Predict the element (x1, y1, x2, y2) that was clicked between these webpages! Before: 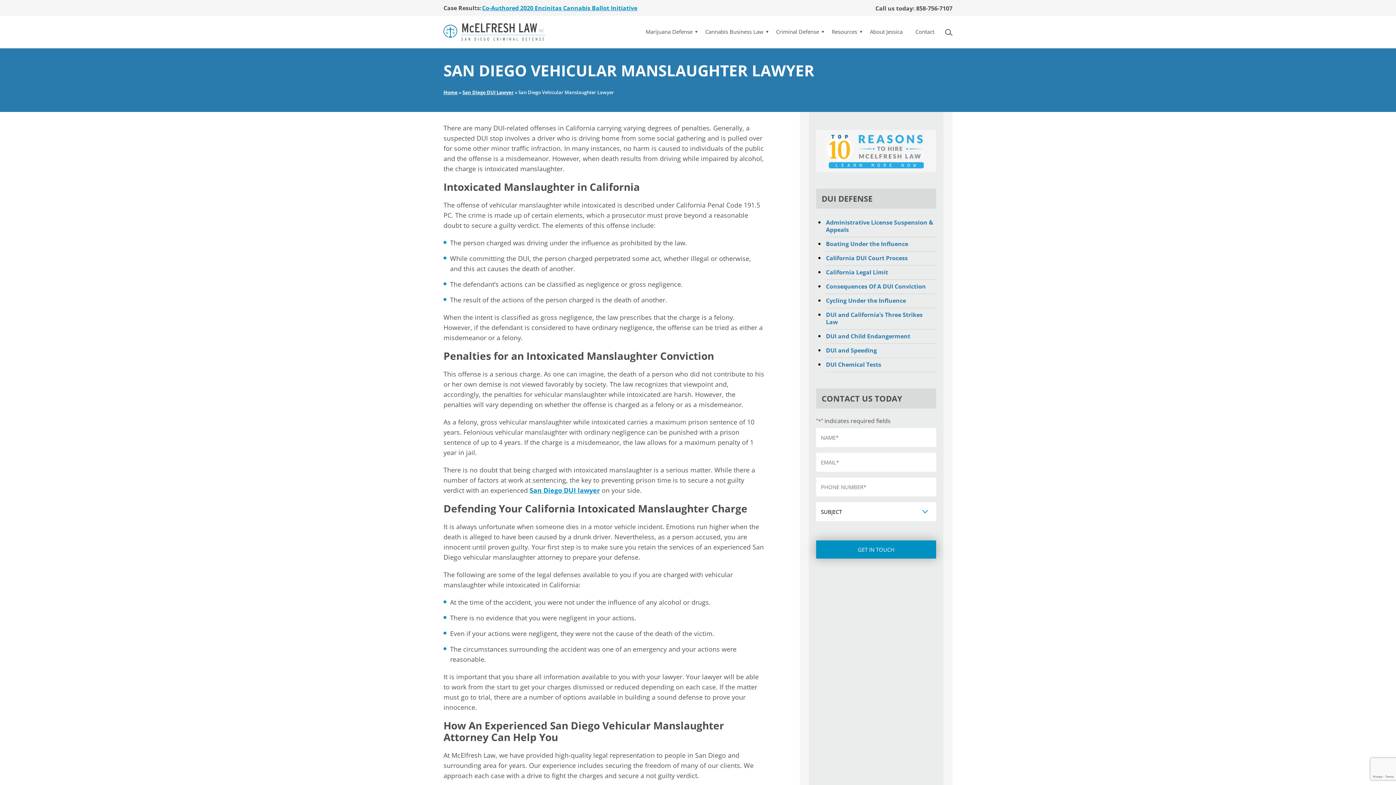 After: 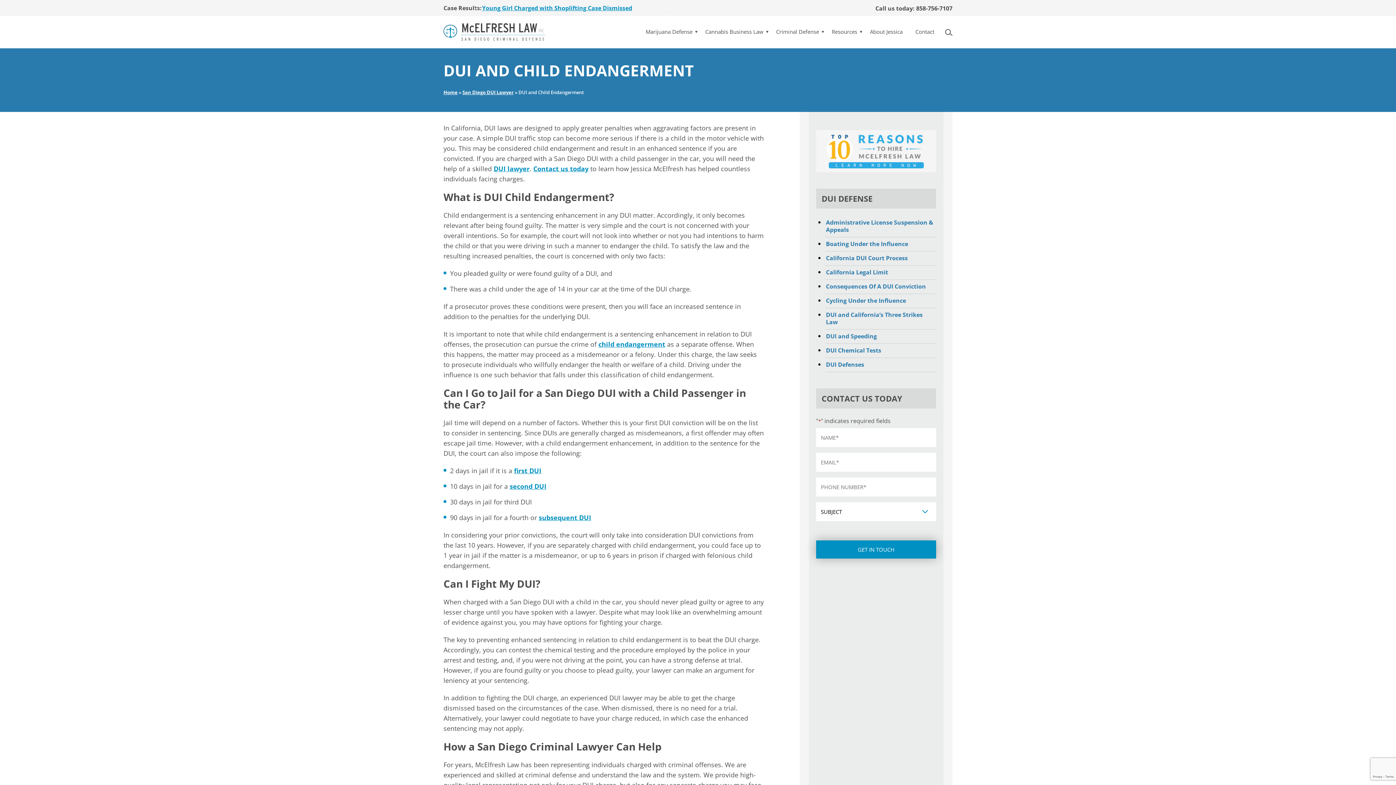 Action: label: DUI and Child Endangerment bbox: (826, 332, 910, 340)